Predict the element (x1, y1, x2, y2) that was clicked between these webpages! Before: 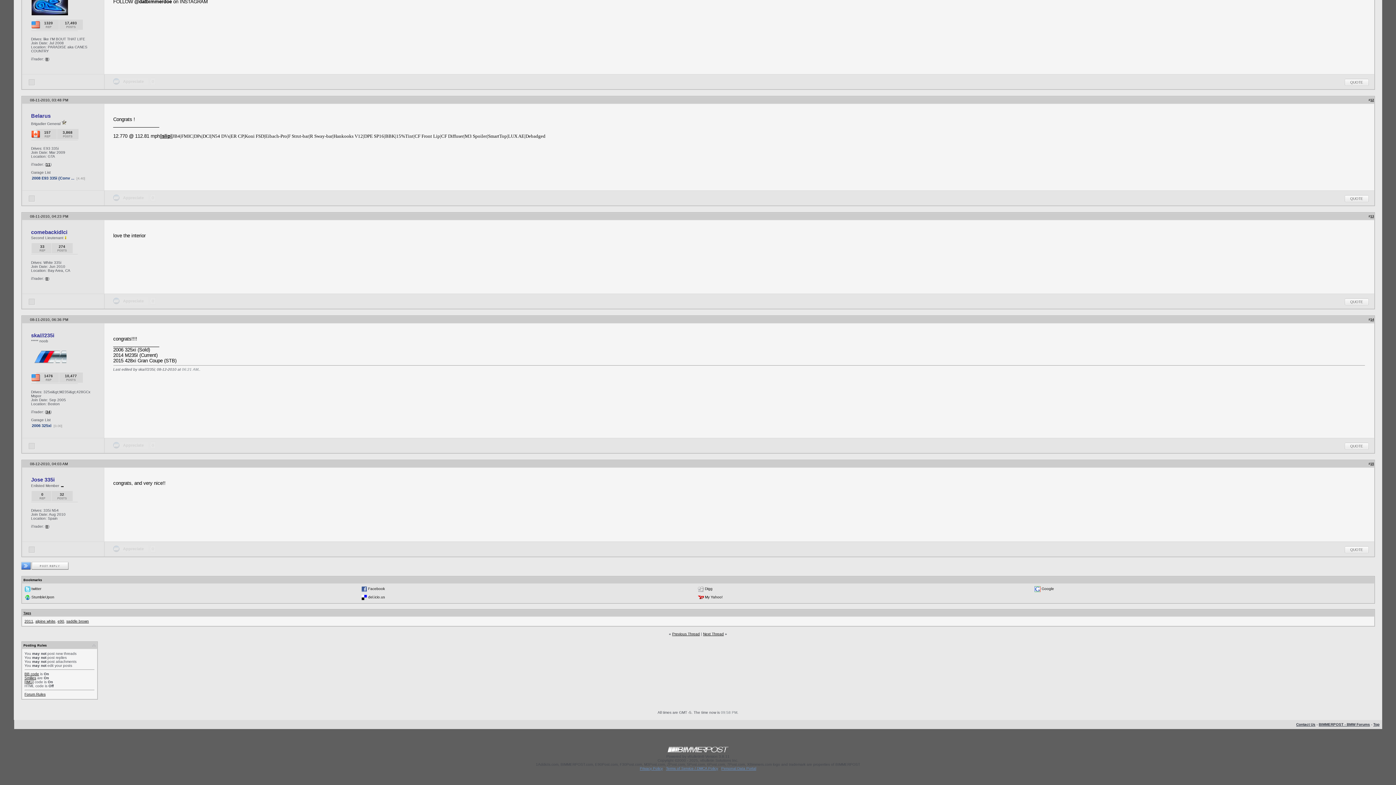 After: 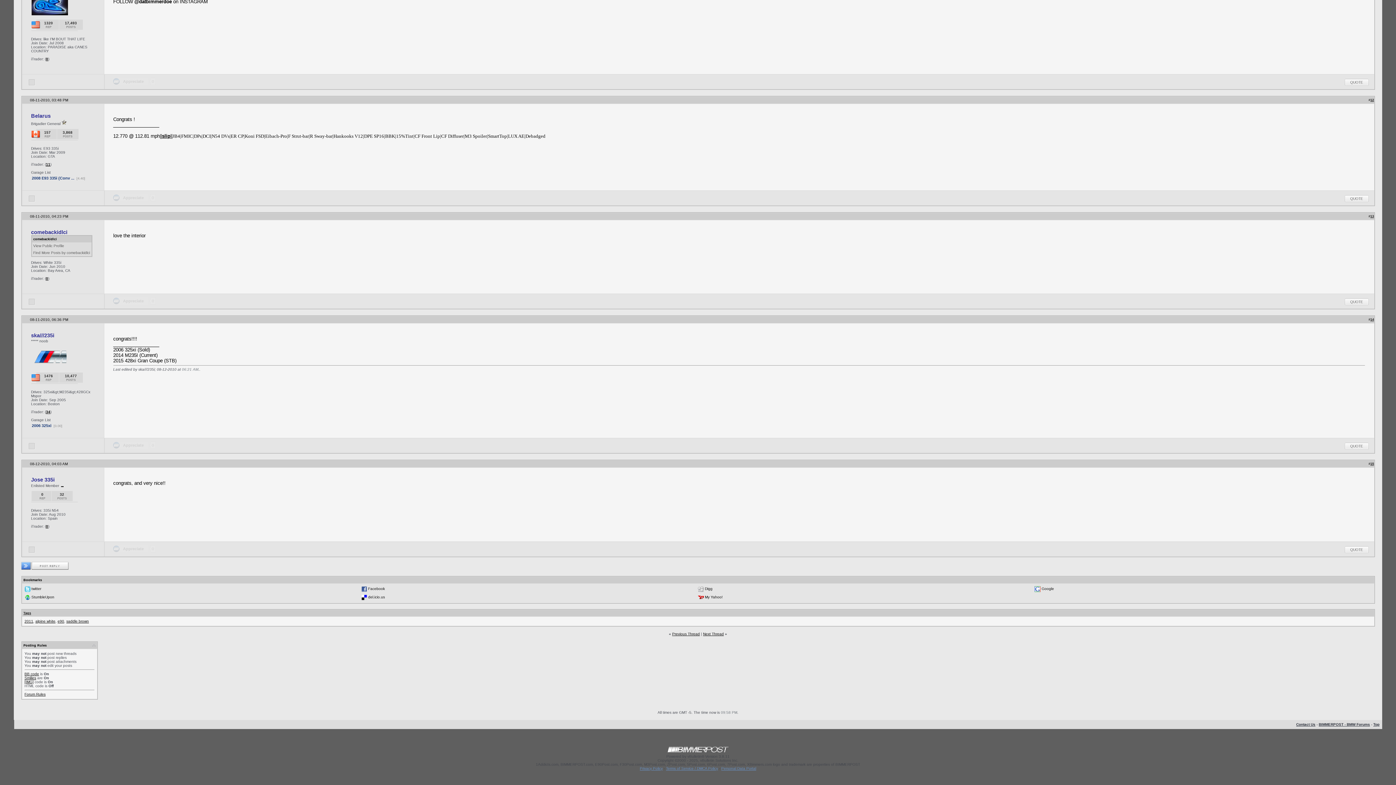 Action: label: comebackidlci bbox: (31, 229, 67, 235)